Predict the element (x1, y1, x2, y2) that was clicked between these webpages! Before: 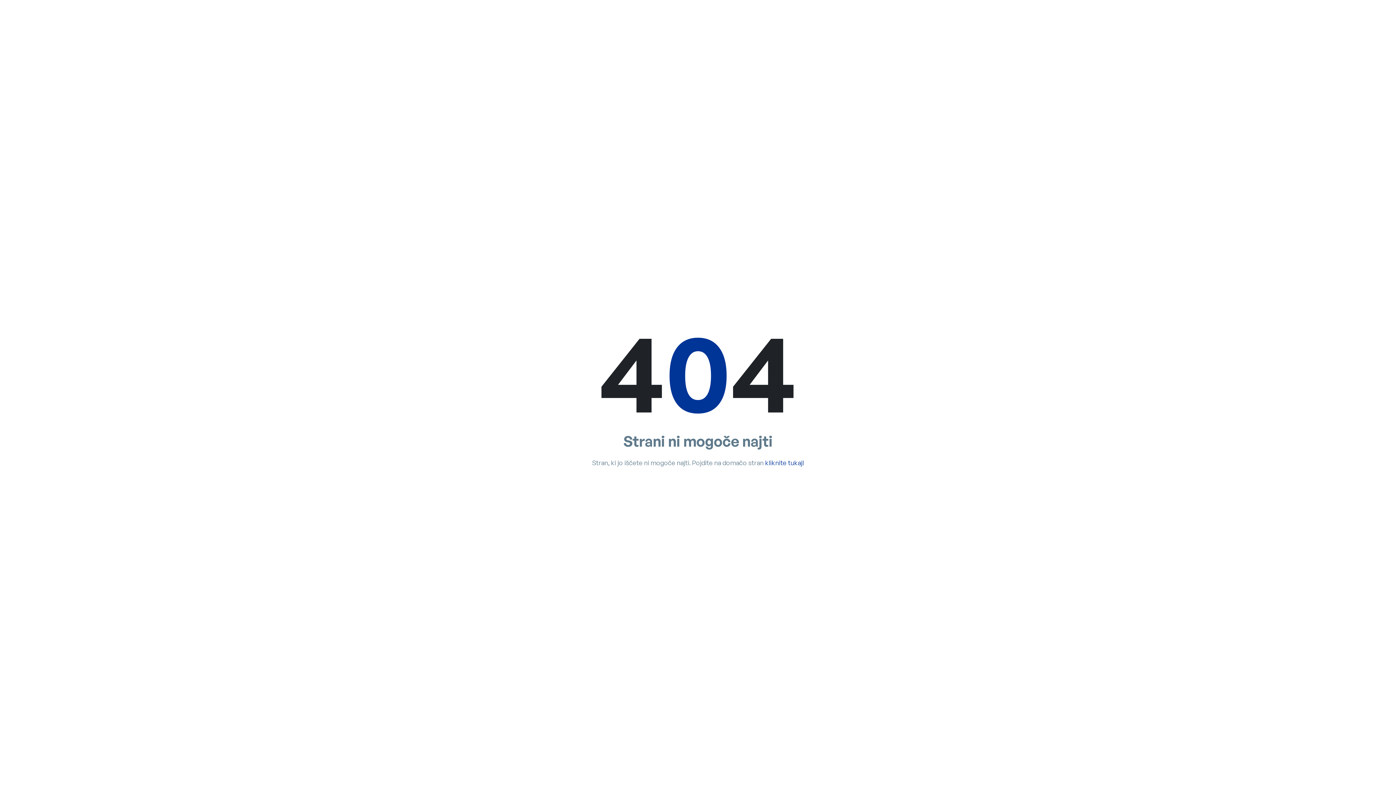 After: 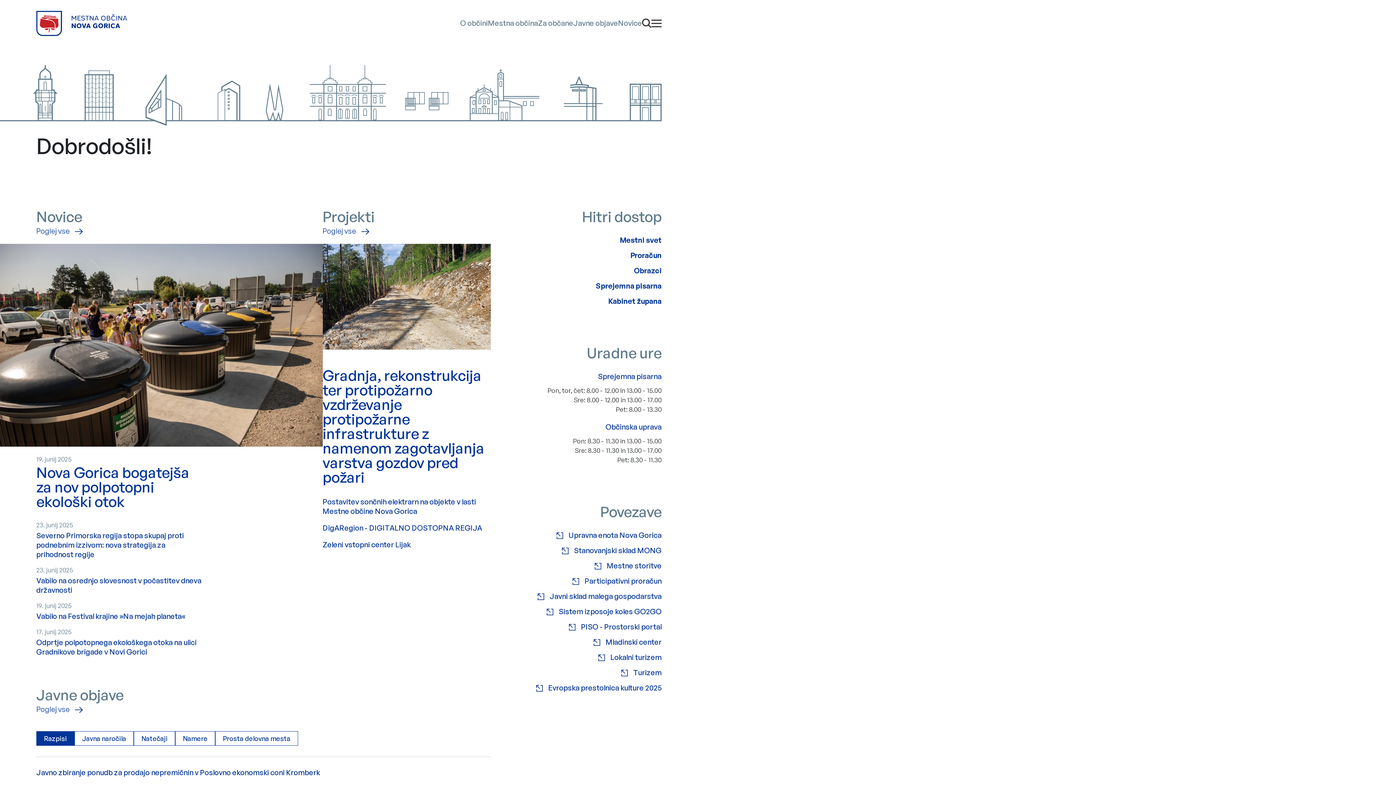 Action: bbox: (765, 458, 804, 466) label: kliknite tukaj!